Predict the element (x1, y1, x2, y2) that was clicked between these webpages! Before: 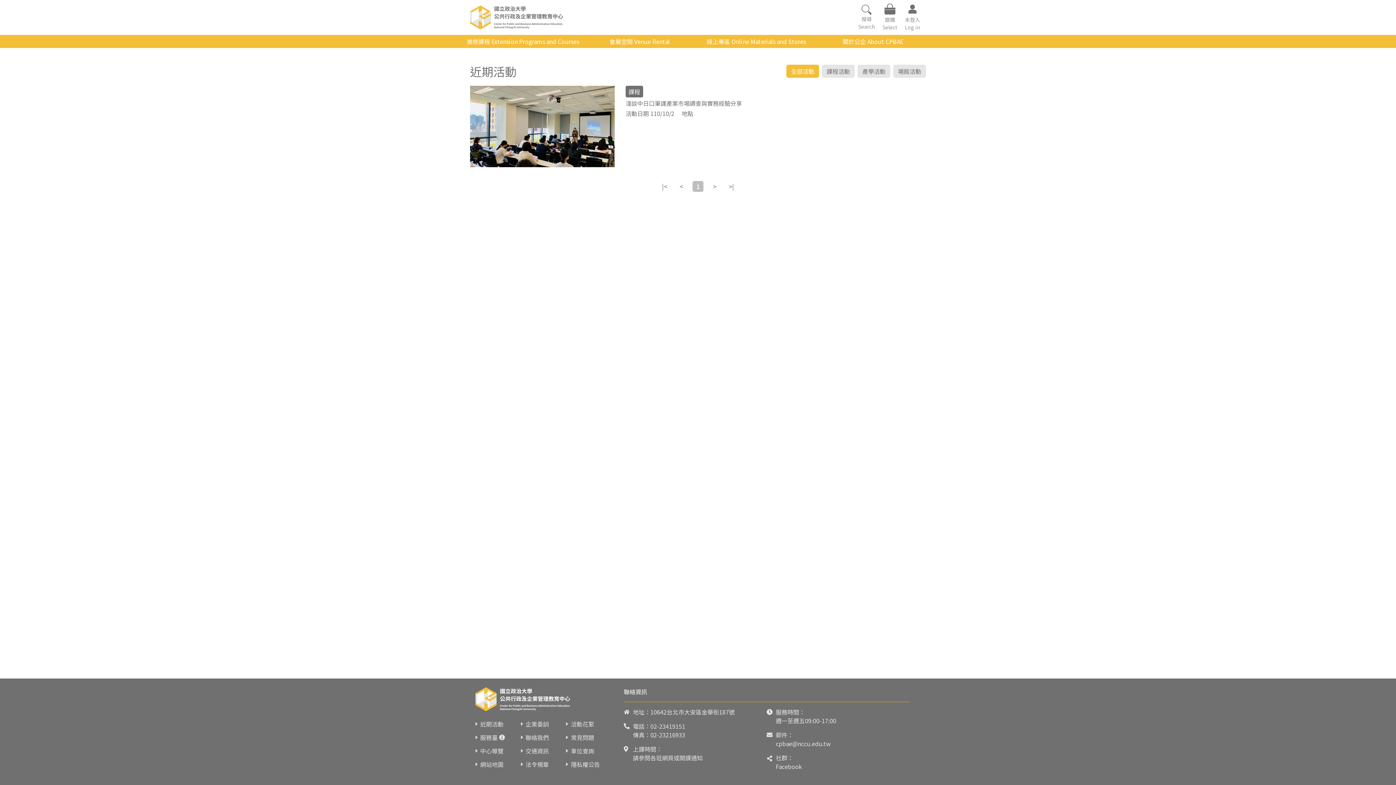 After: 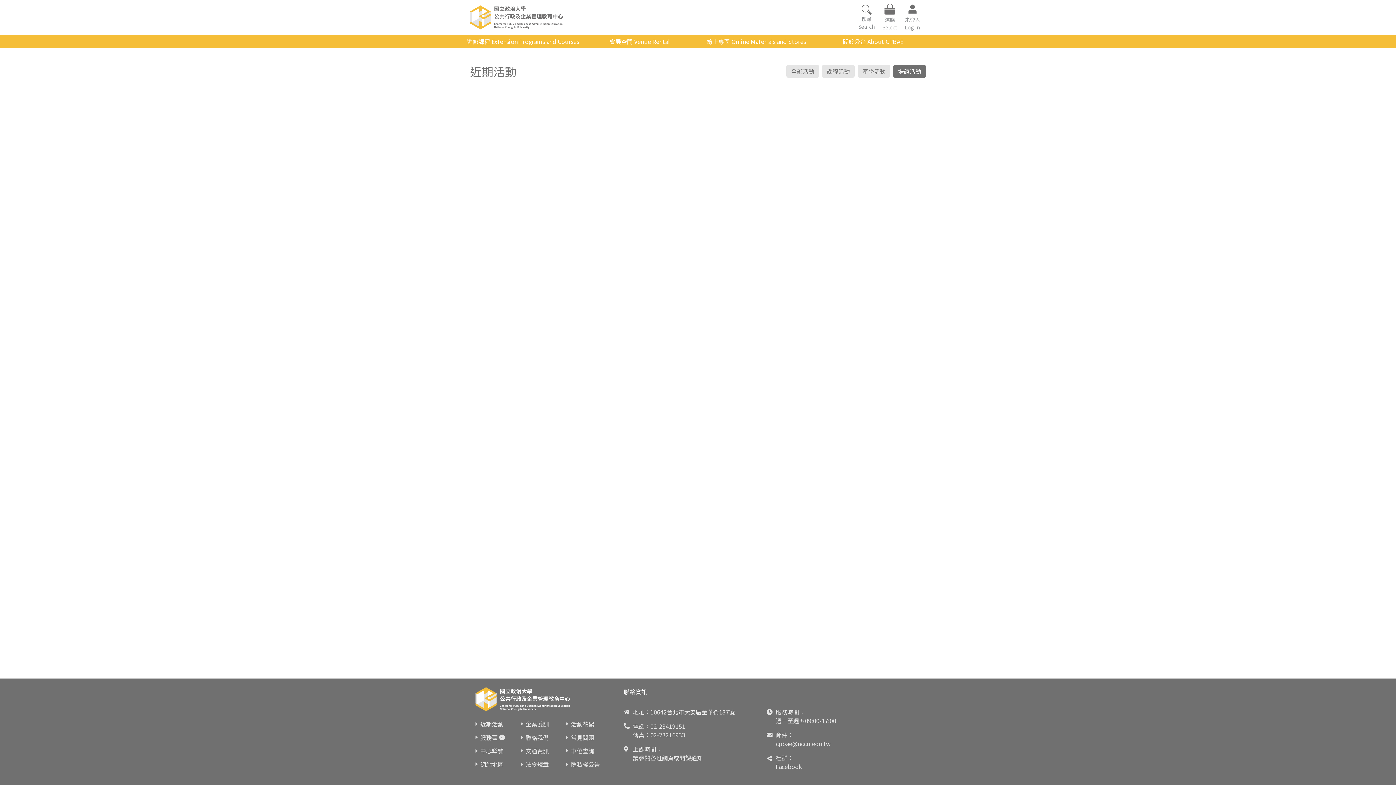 Action: bbox: (893, 64, 926, 77) label: 場館活動